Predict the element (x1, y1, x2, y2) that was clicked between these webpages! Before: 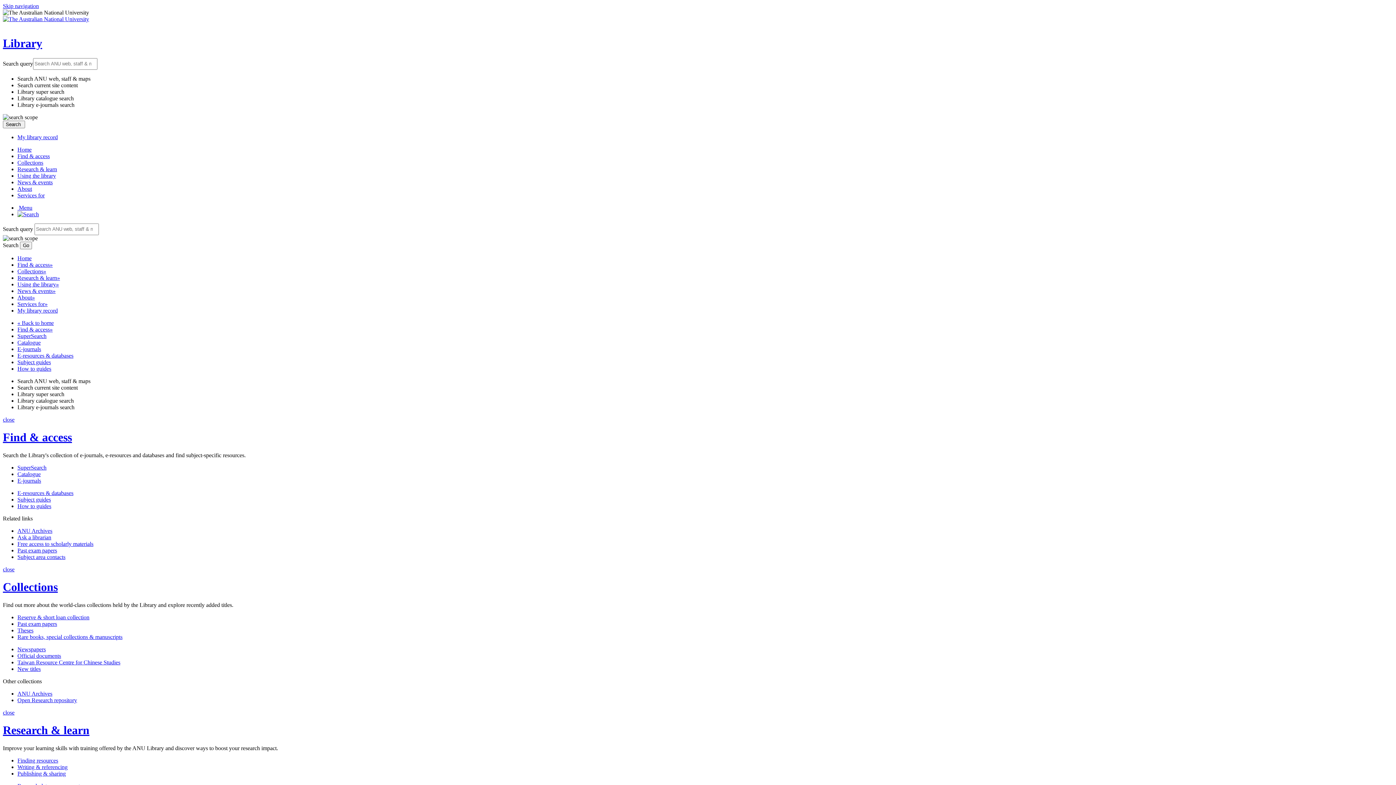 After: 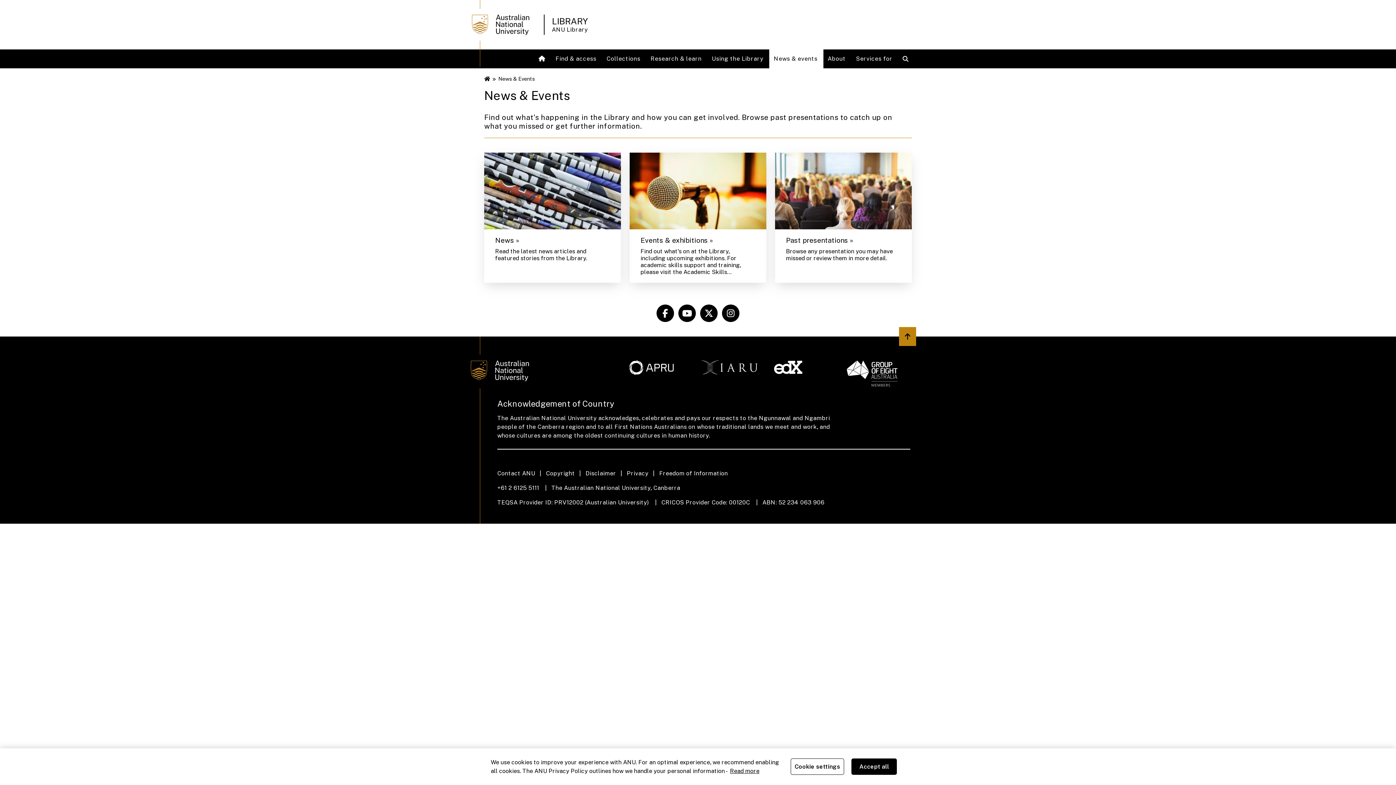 Action: bbox: (17, 287, 55, 294) label: News & events»